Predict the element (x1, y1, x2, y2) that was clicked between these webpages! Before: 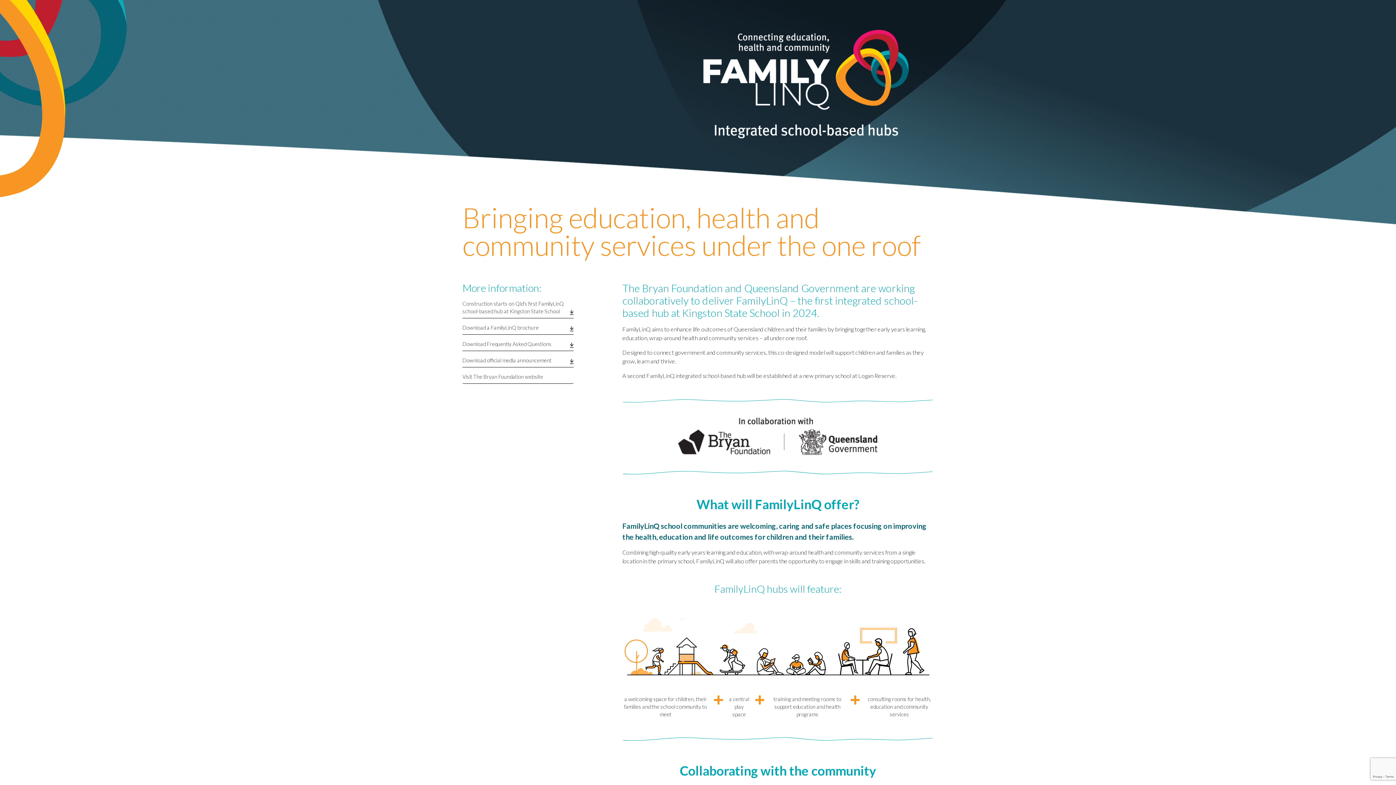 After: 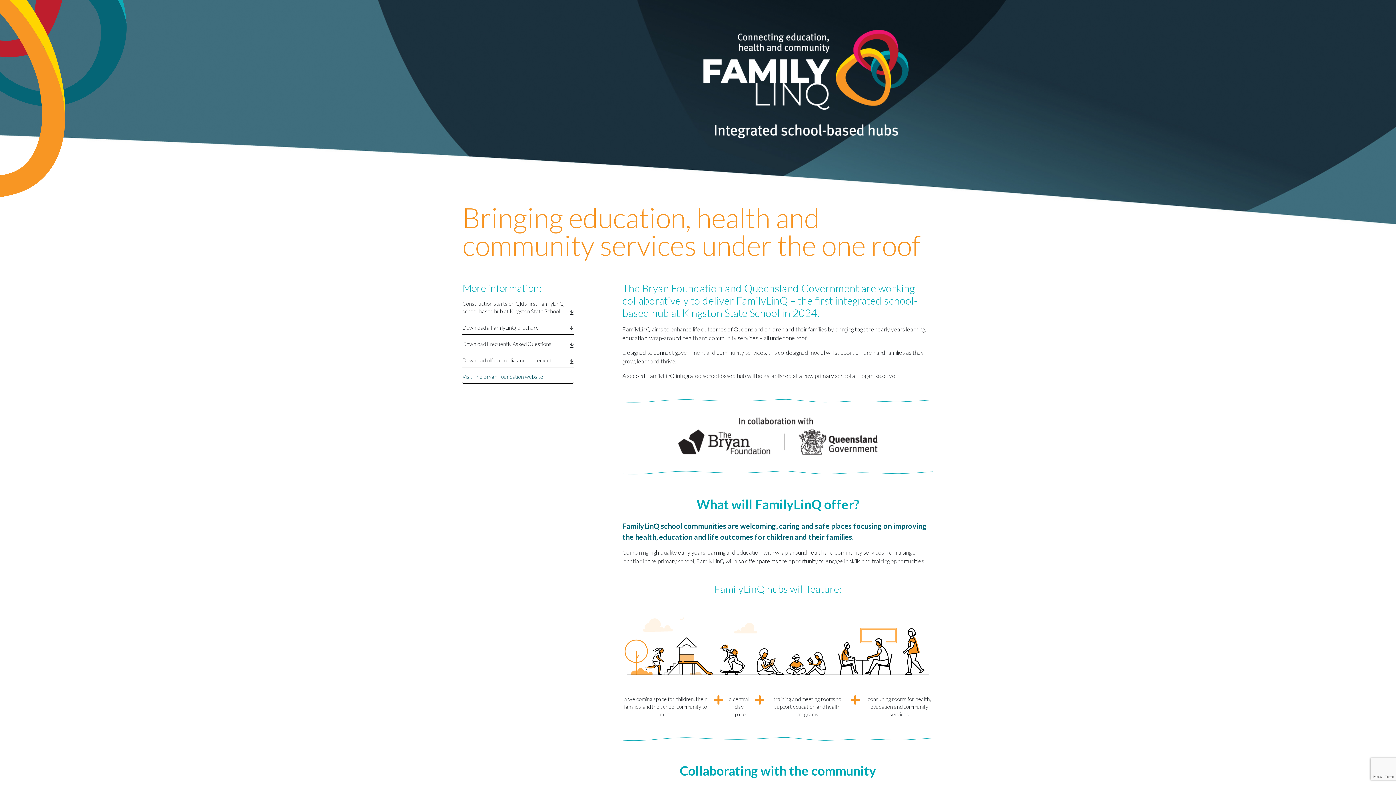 Action: label: Visit The Bryan Foundation website bbox: (462, 370, 573, 384)